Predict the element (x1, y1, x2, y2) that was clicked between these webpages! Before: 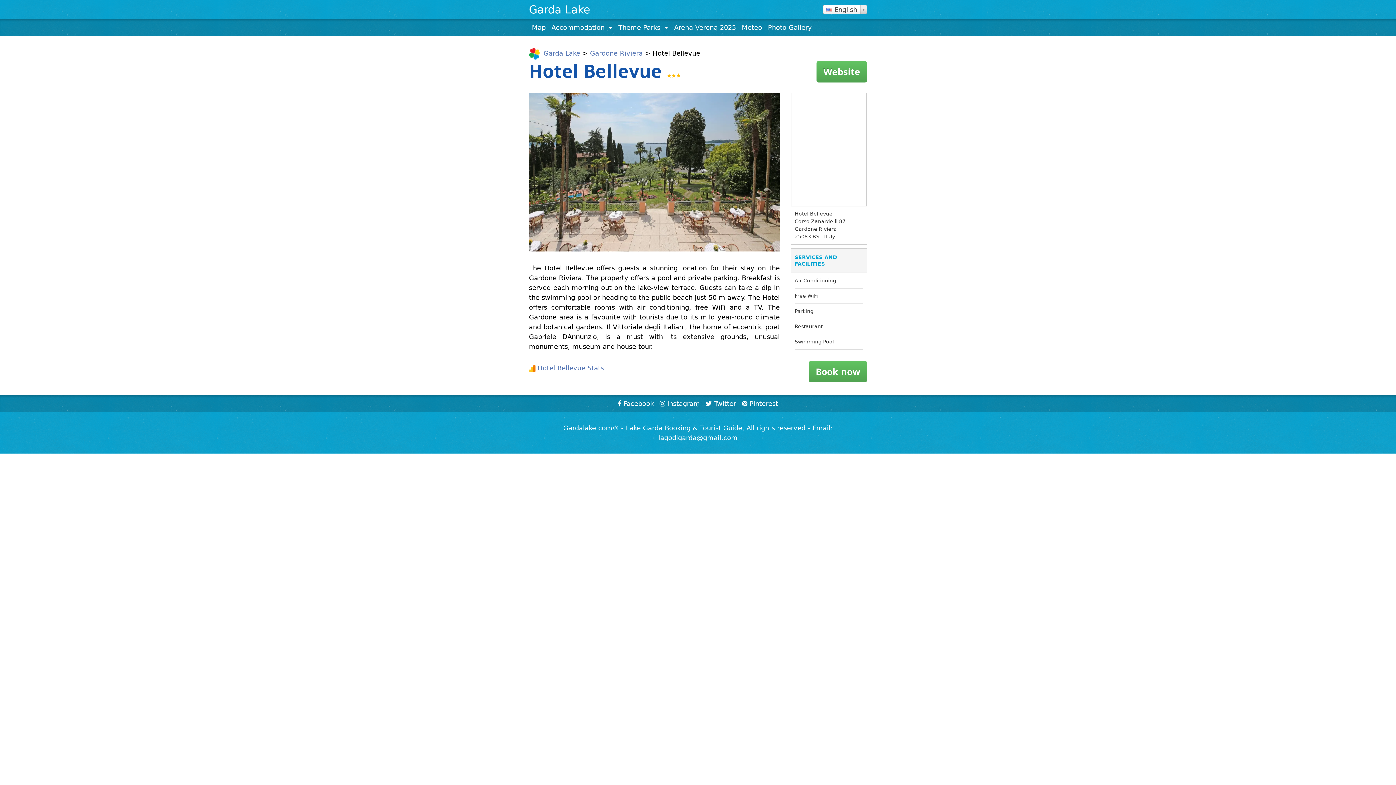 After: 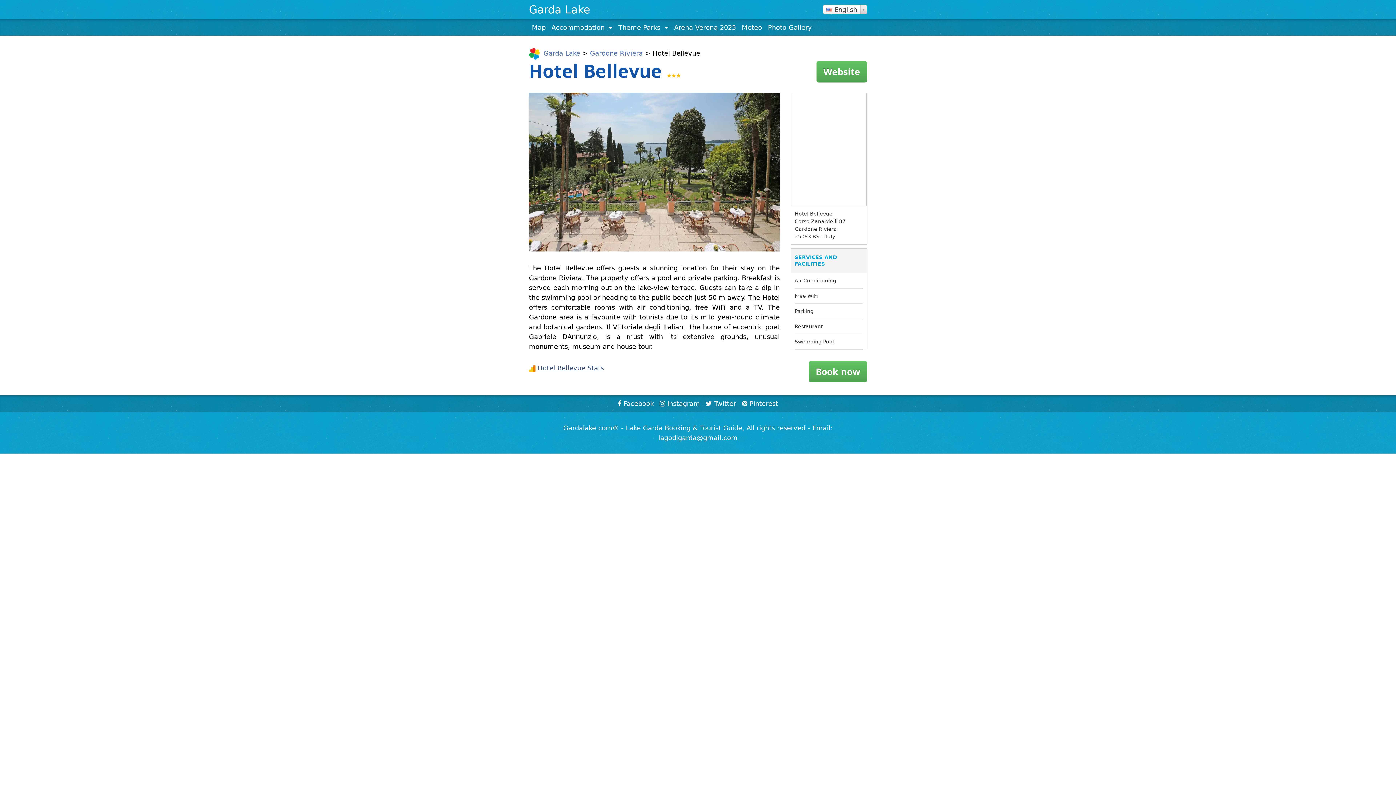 Action: bbox: (537, 364, 604, 372) label: Hotel Bellevue Stats